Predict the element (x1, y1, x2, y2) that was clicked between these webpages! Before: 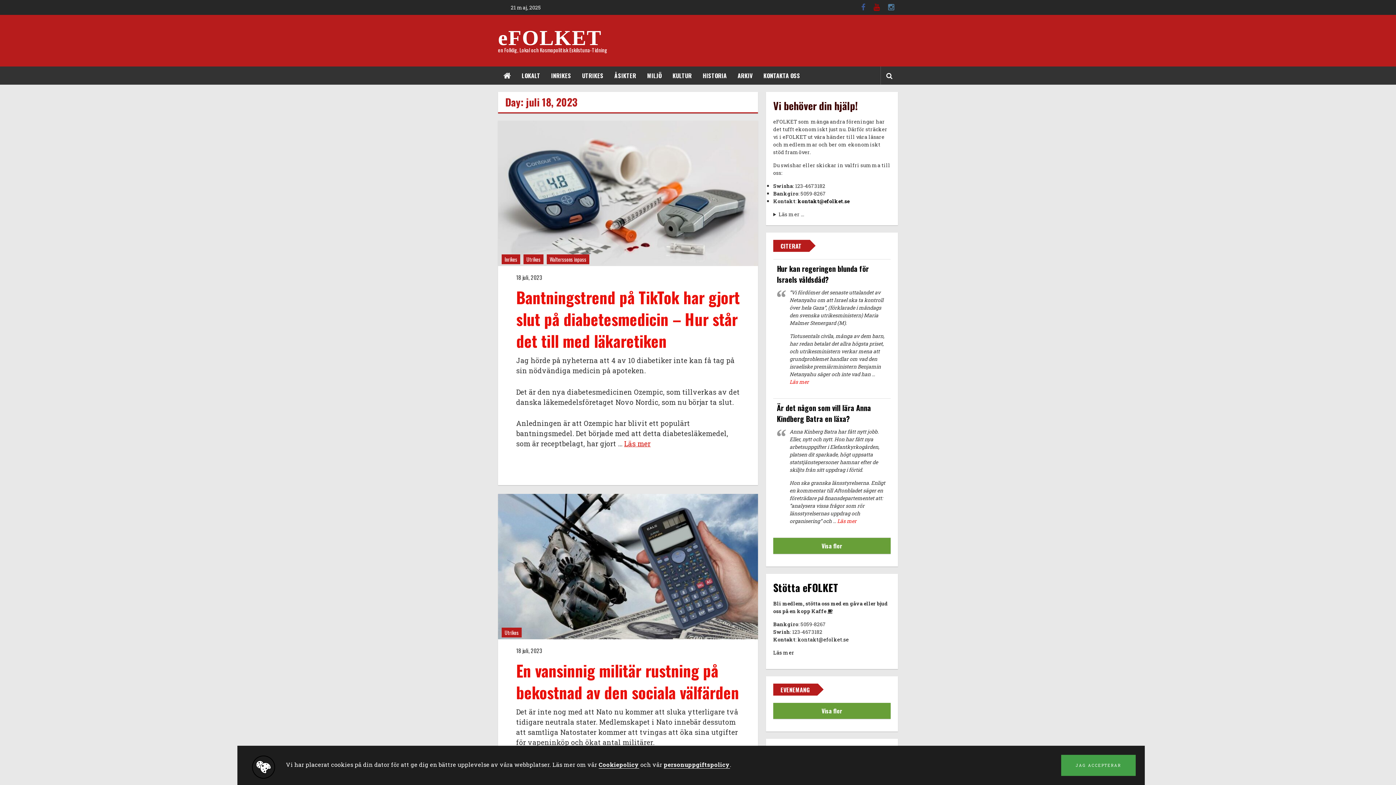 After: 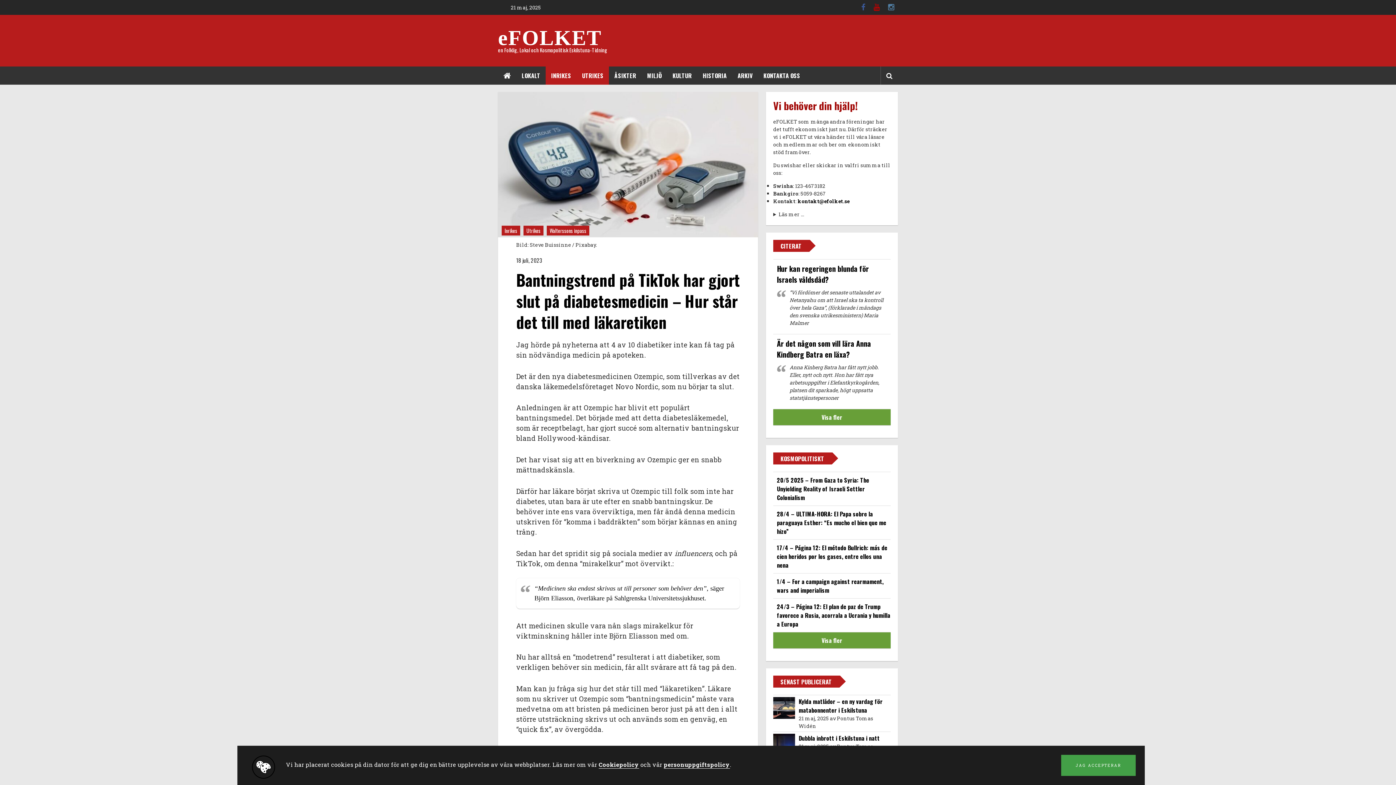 Action: label: Bantningstrend på TikTok har gjort slut på diabetesmedicin – Hur står det till med läkaretiken bbox: (516, 285, 740, 352)